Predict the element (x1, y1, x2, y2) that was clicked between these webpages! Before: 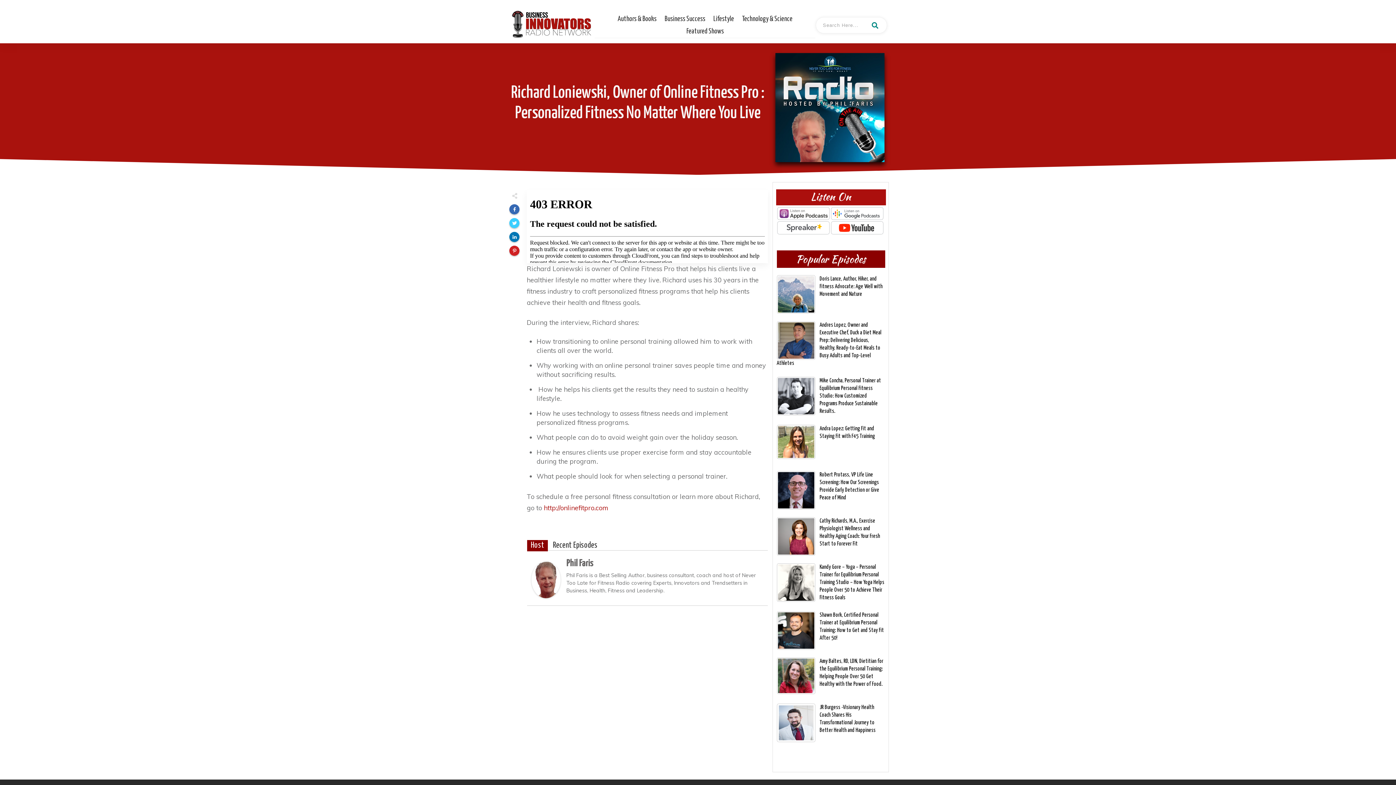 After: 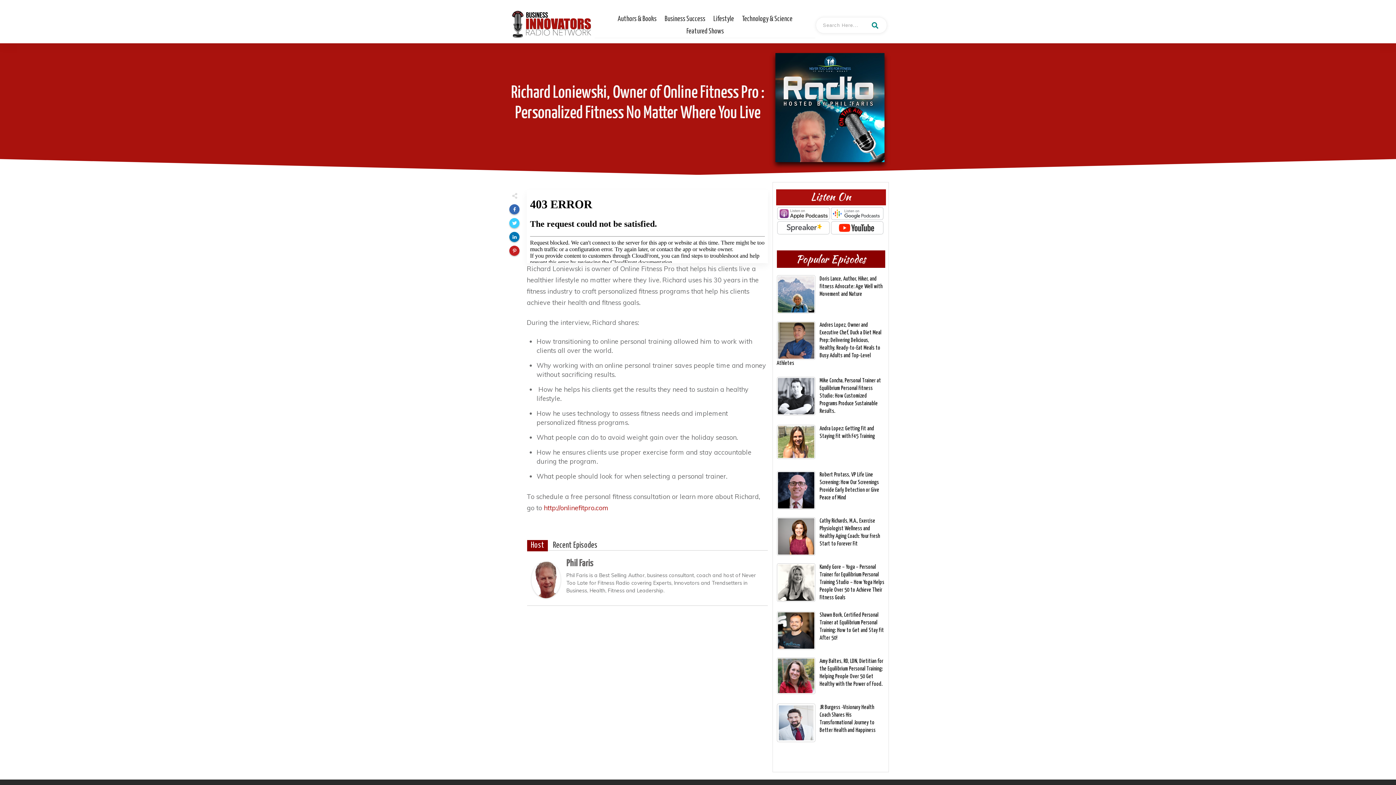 Action: bbox: (509, 246, 519, 255)